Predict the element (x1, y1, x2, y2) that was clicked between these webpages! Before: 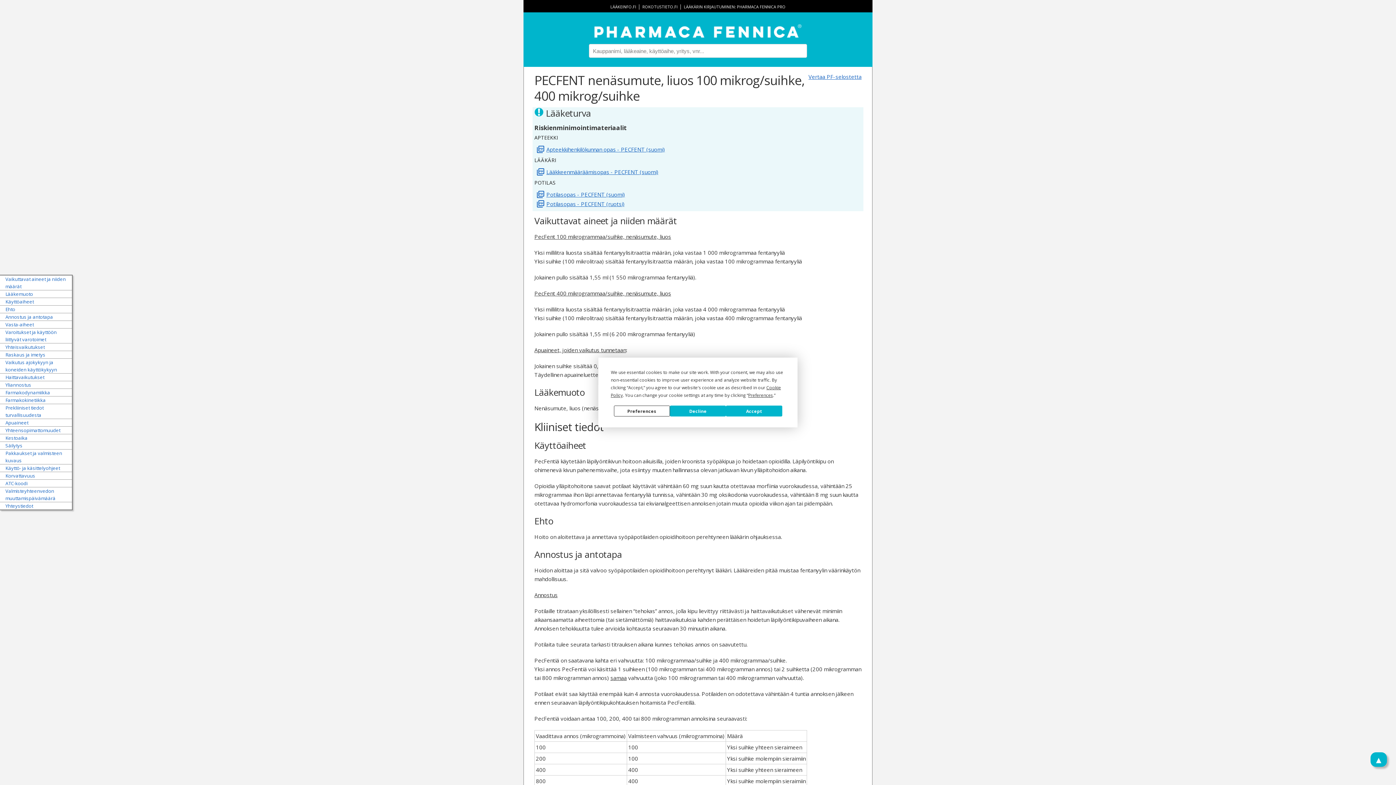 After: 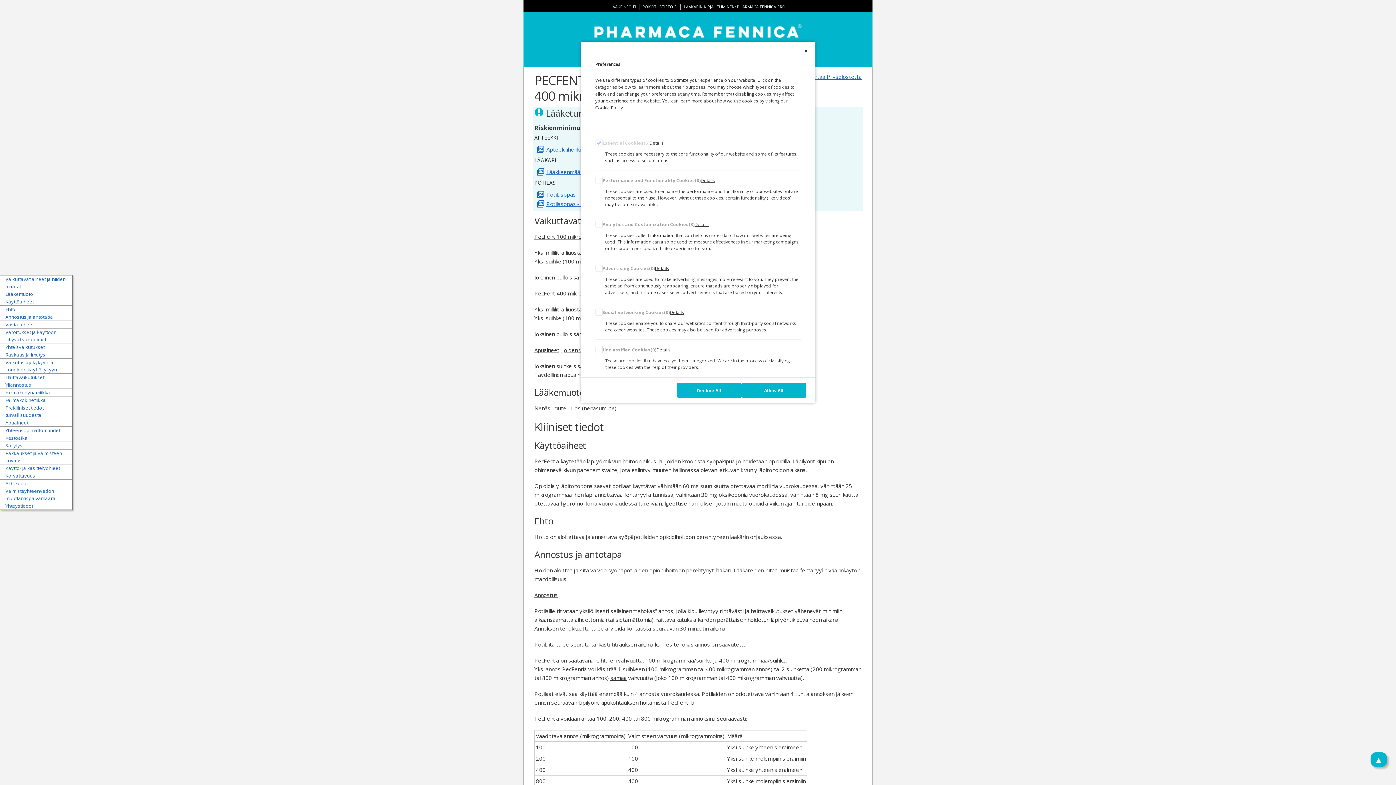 Action: label: Preferences bbox: (614, 405, 670, 416)